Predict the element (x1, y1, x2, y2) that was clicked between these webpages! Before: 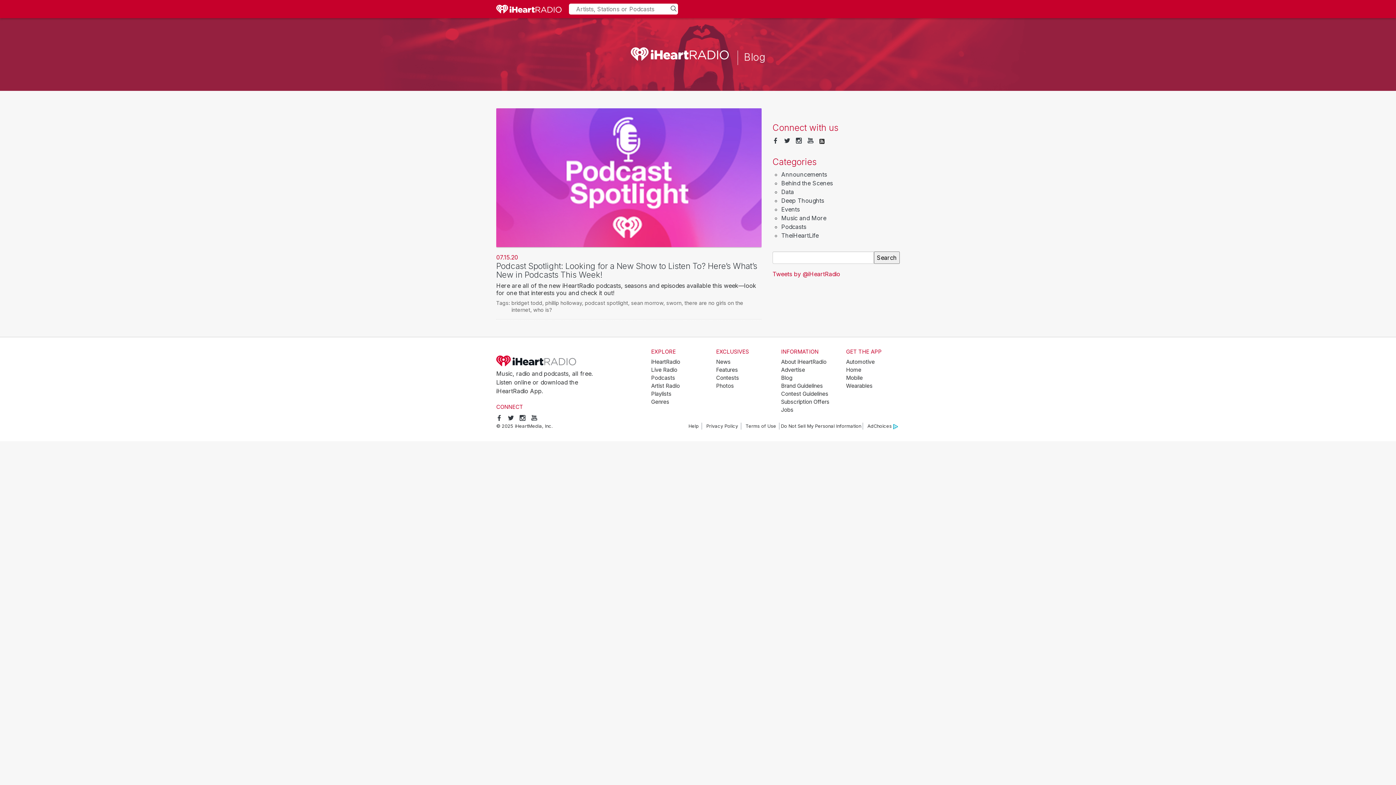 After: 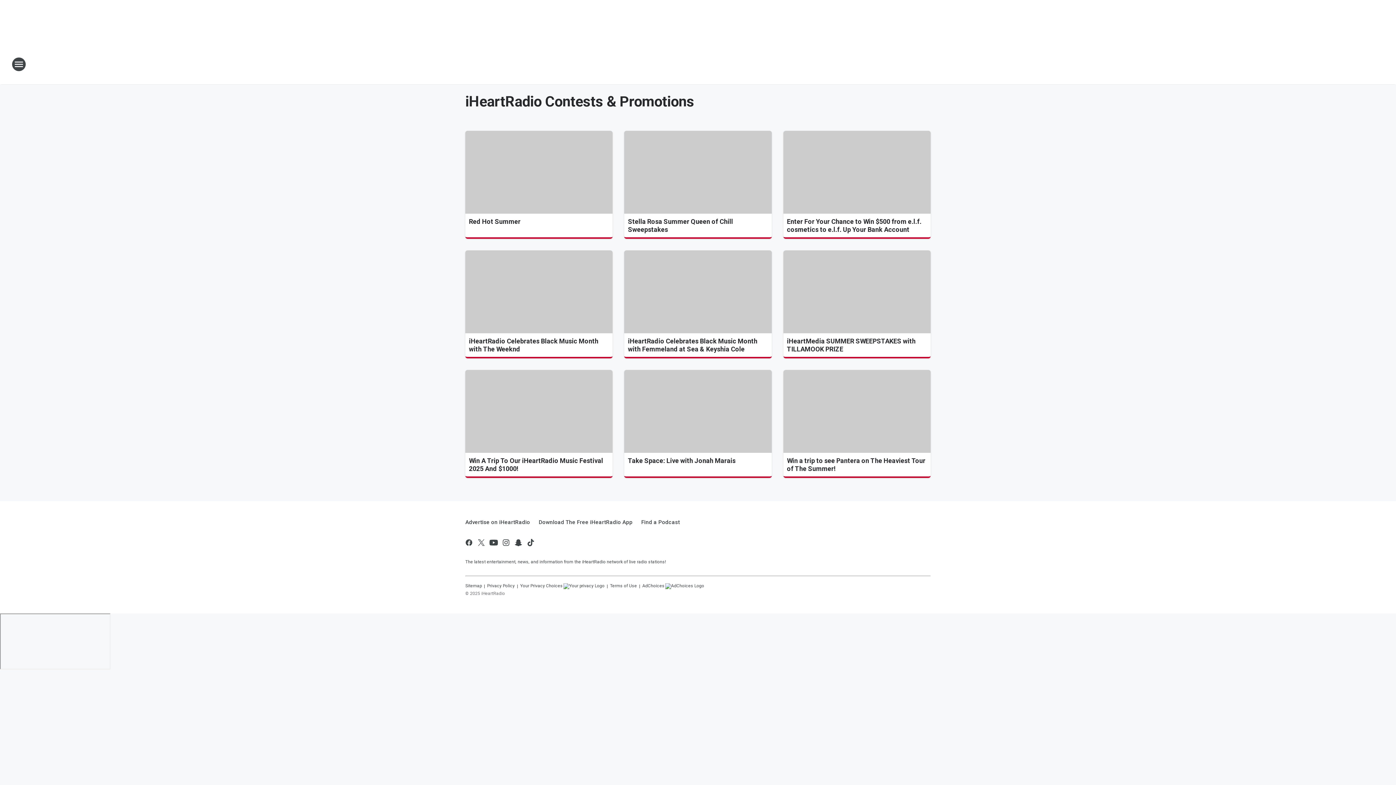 Action: label: Contests bbox: (716, 374, 739, 381)